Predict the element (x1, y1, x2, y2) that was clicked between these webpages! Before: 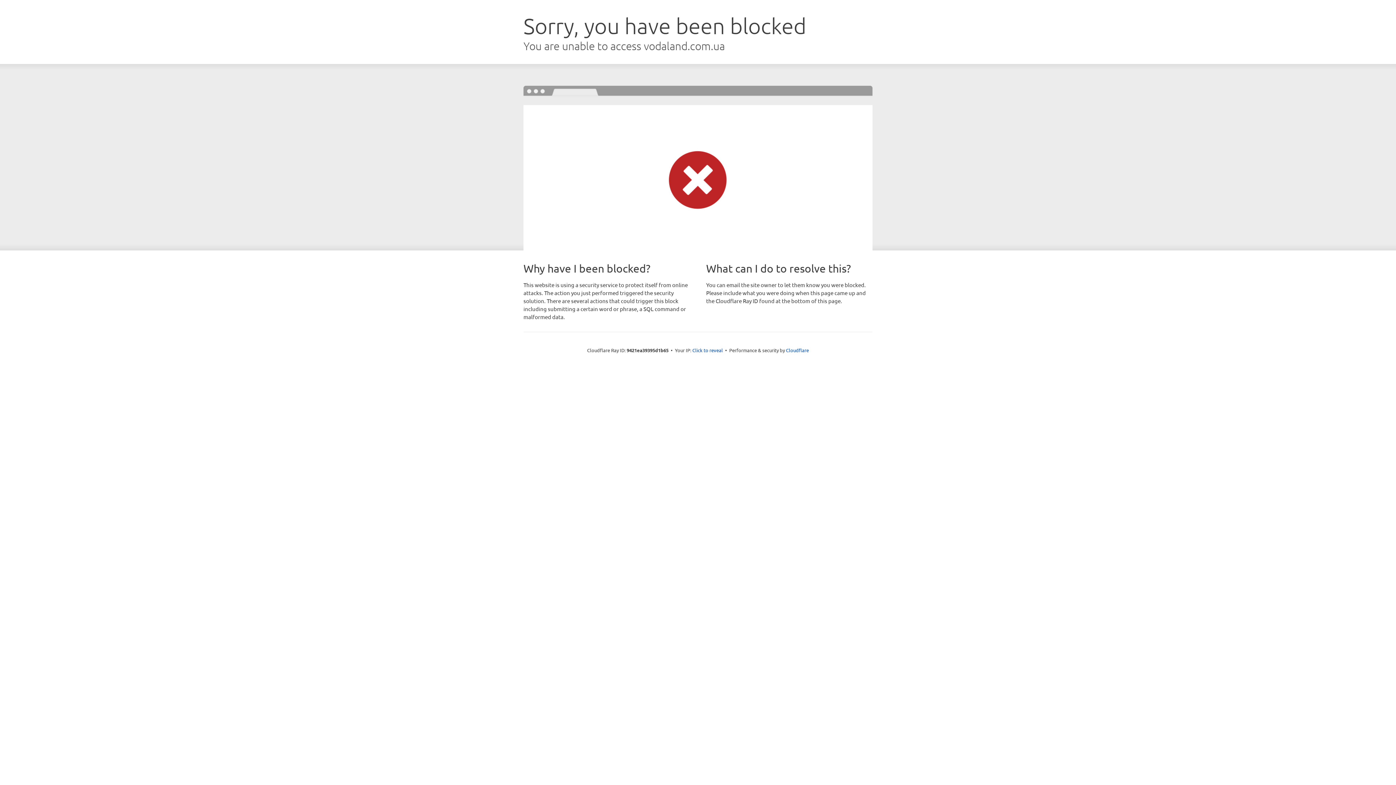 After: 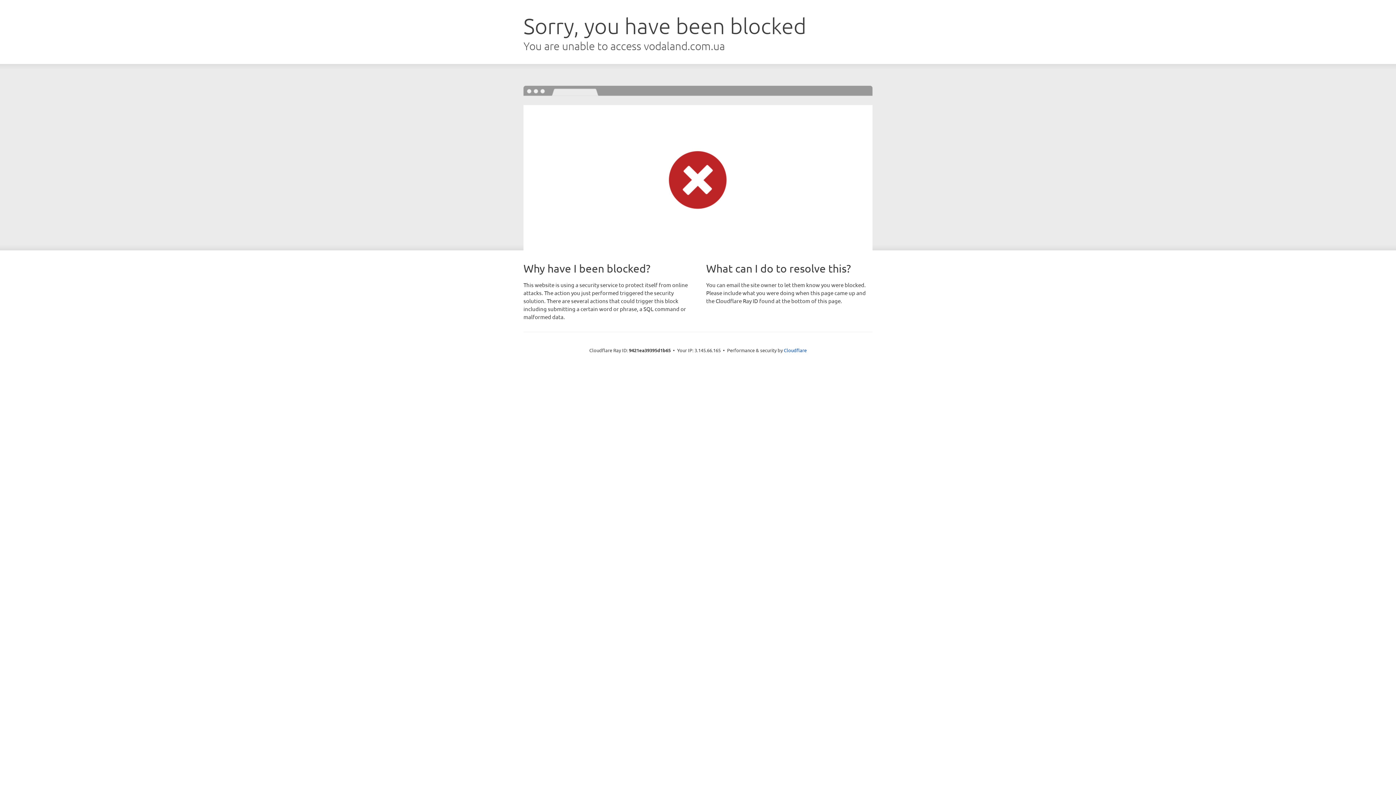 Action: label: Click to reveal bbox: (692, 346, 723, 353)